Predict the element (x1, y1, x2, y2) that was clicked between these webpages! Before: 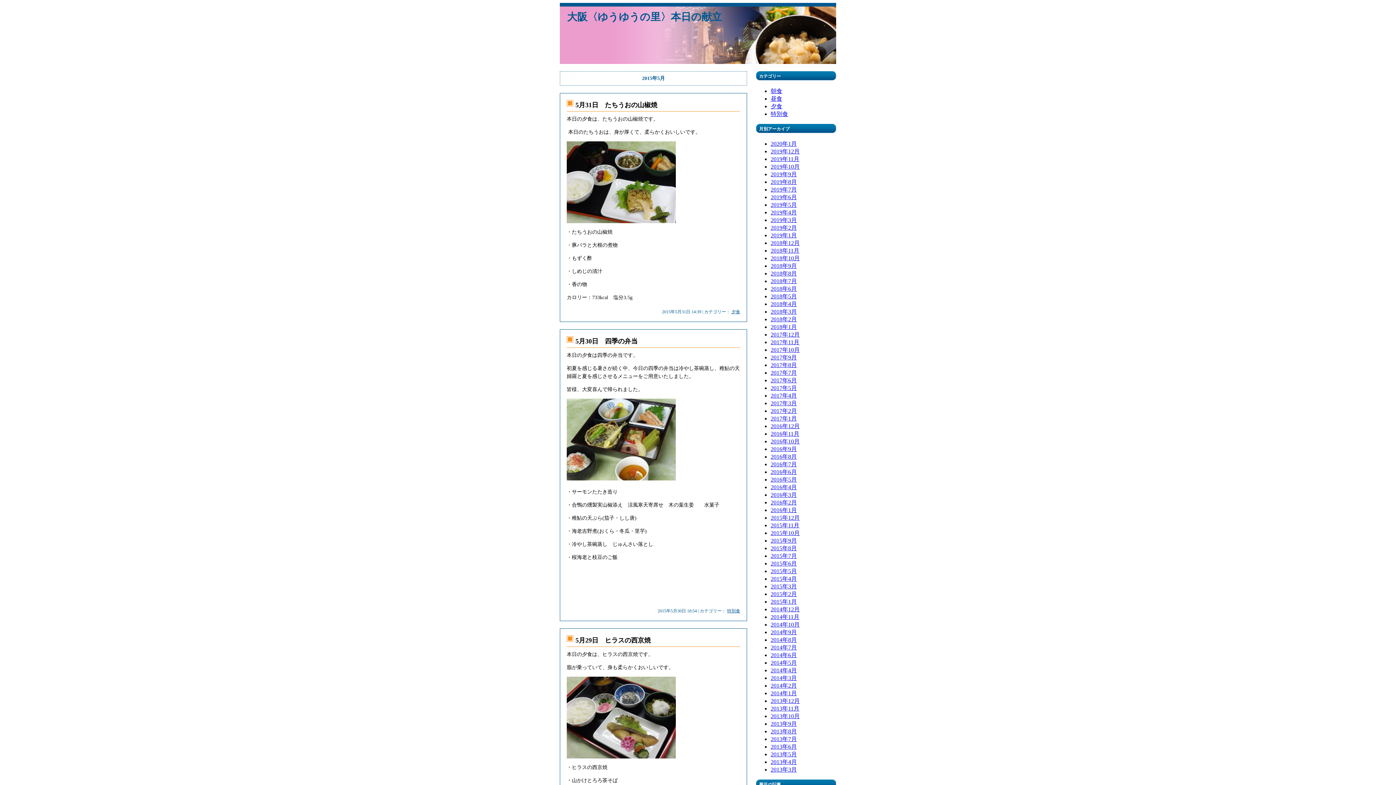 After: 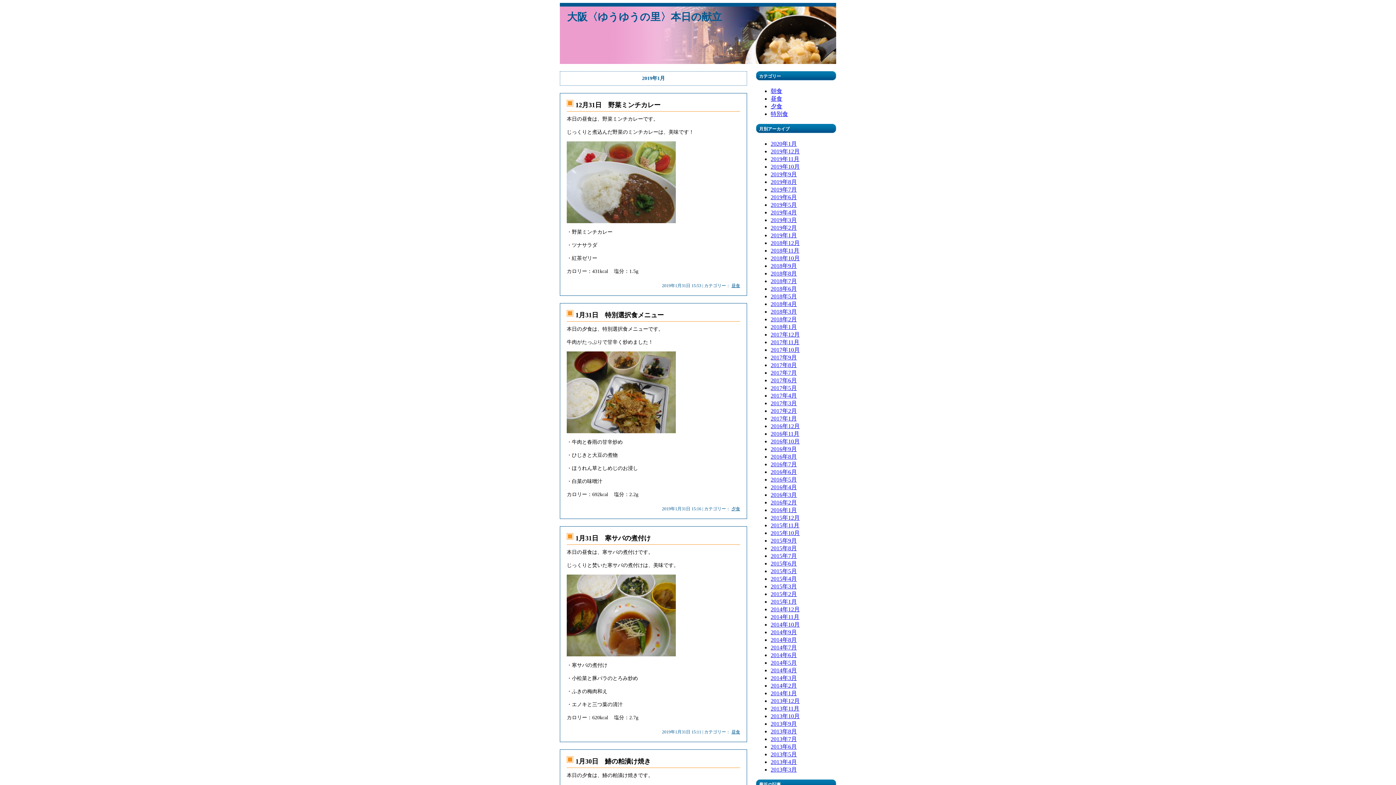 Action: bbox: (770, 232, 797, 238) label: 2019年1月